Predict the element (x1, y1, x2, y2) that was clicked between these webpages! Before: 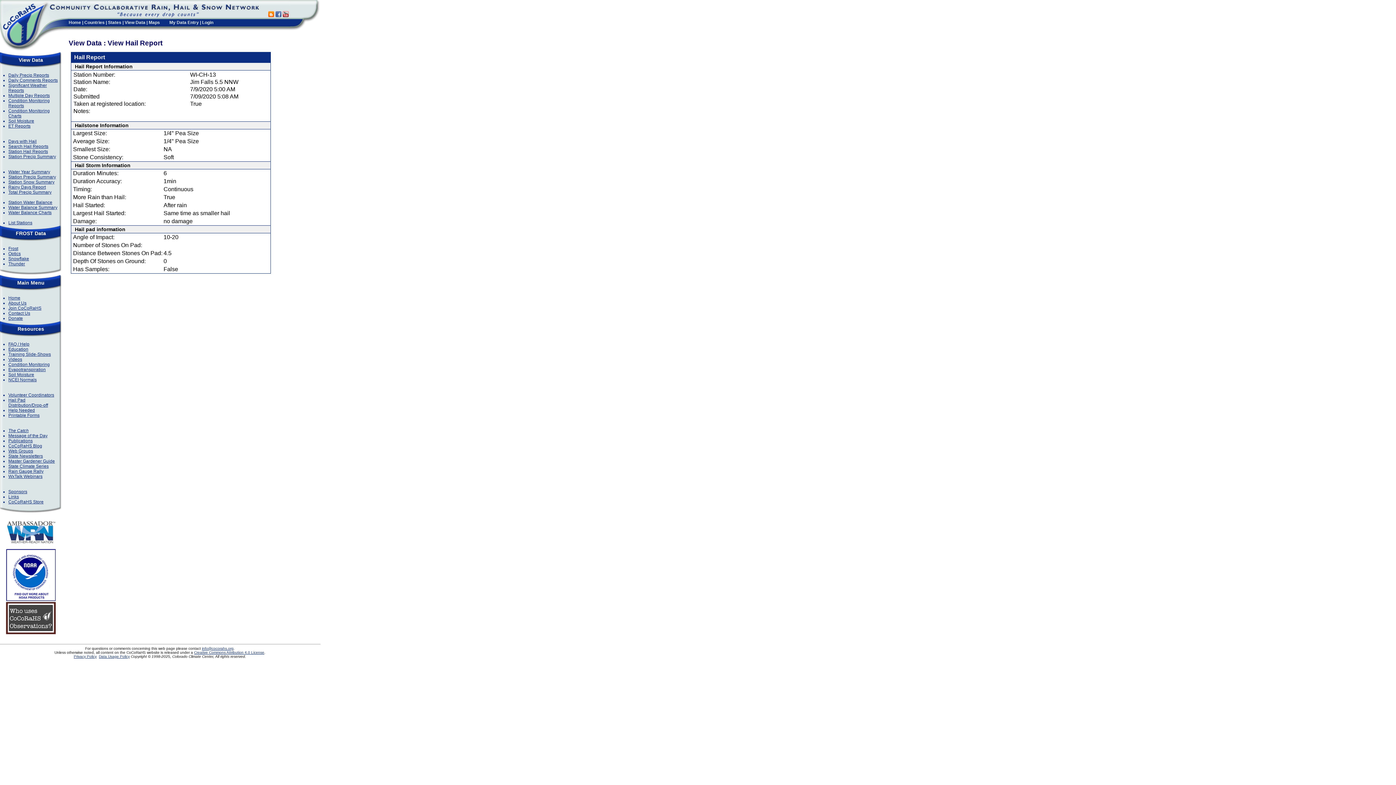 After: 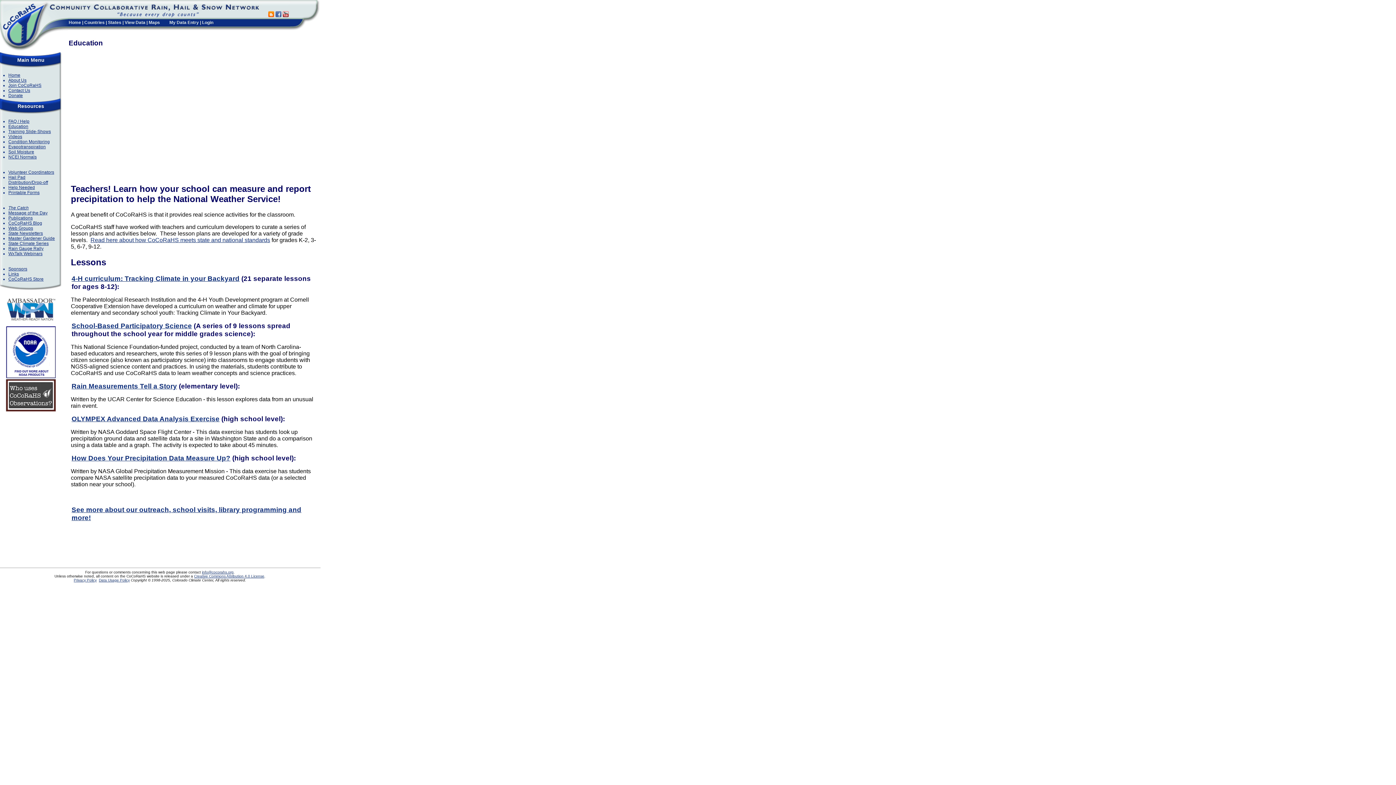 Action: bbox: (8, 346, 28, 352) label: Education